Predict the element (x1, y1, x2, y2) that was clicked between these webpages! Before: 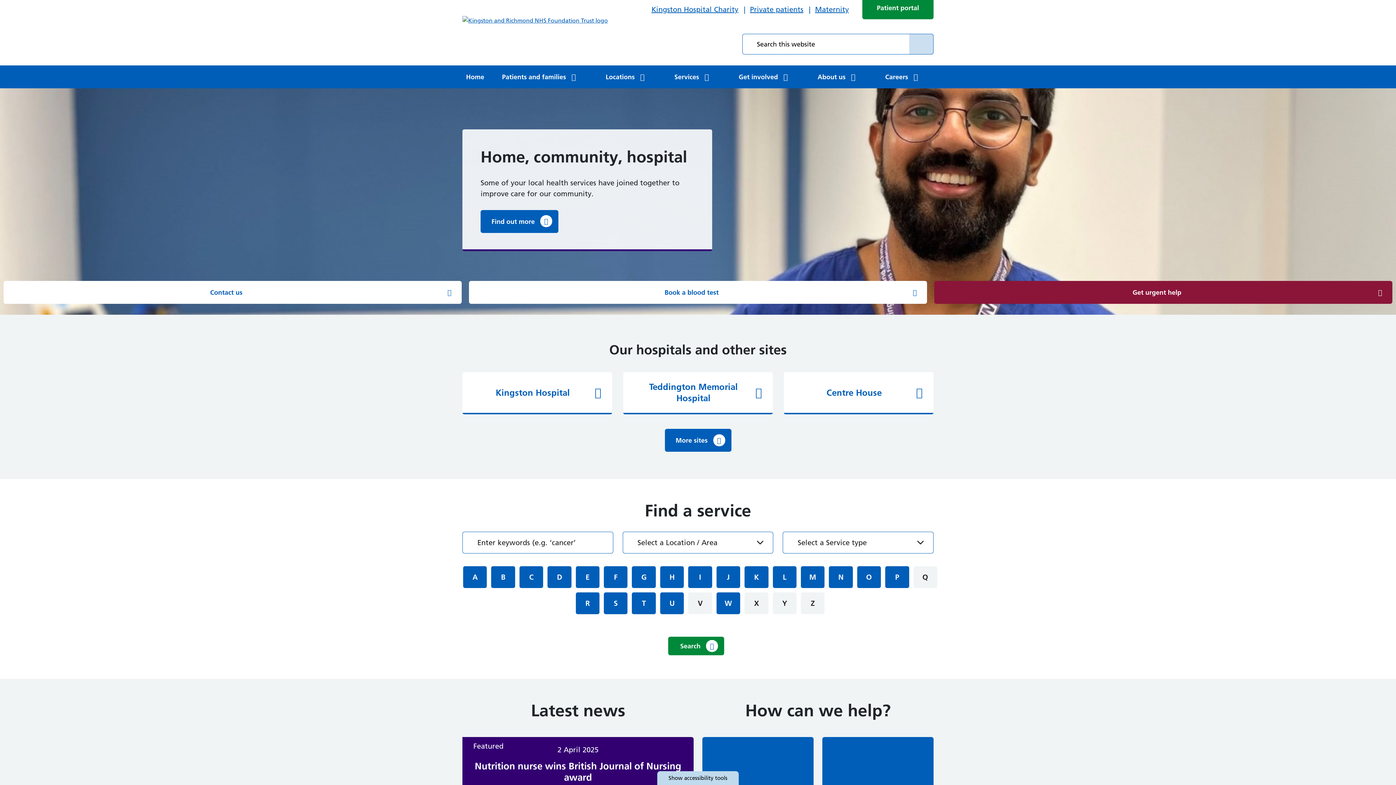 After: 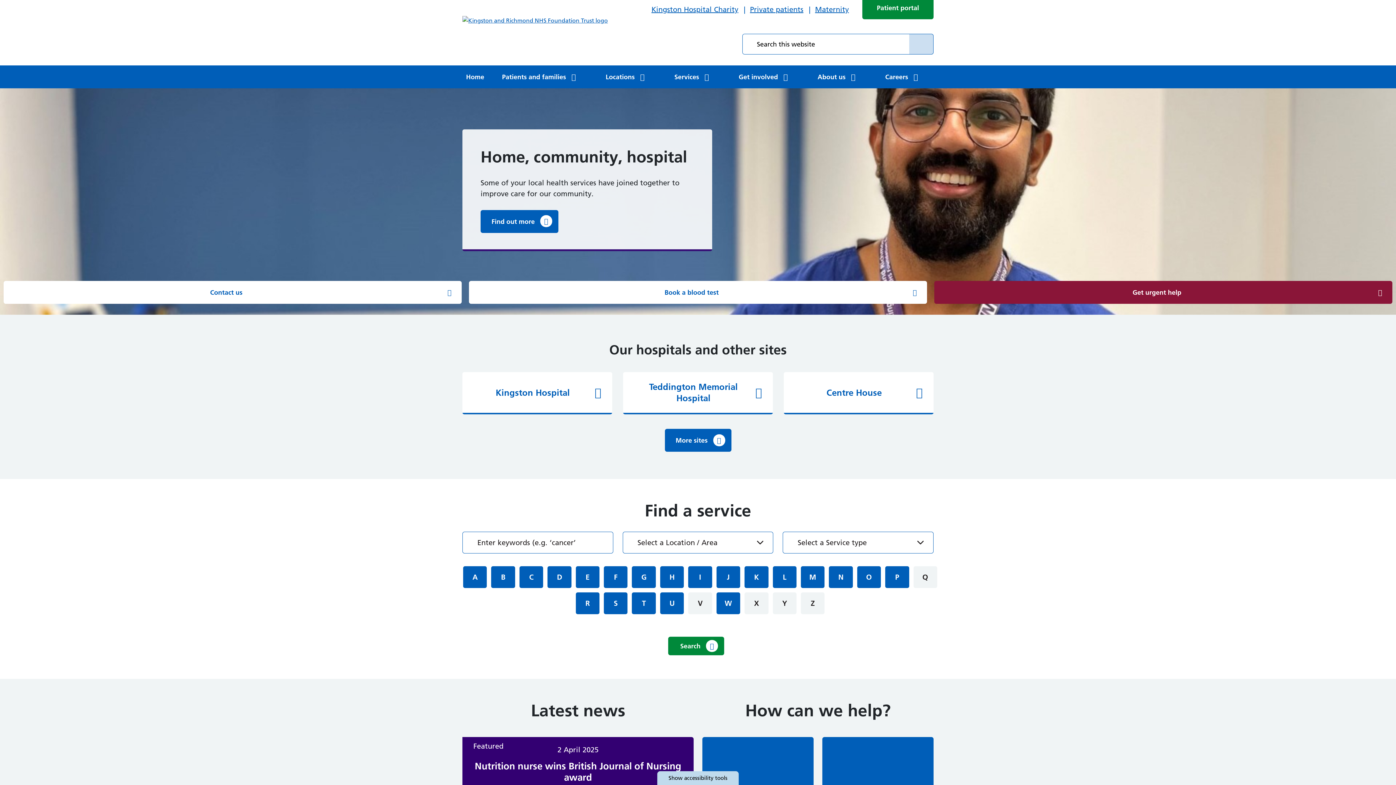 Action: bbox: (462, 16, 608, 23)